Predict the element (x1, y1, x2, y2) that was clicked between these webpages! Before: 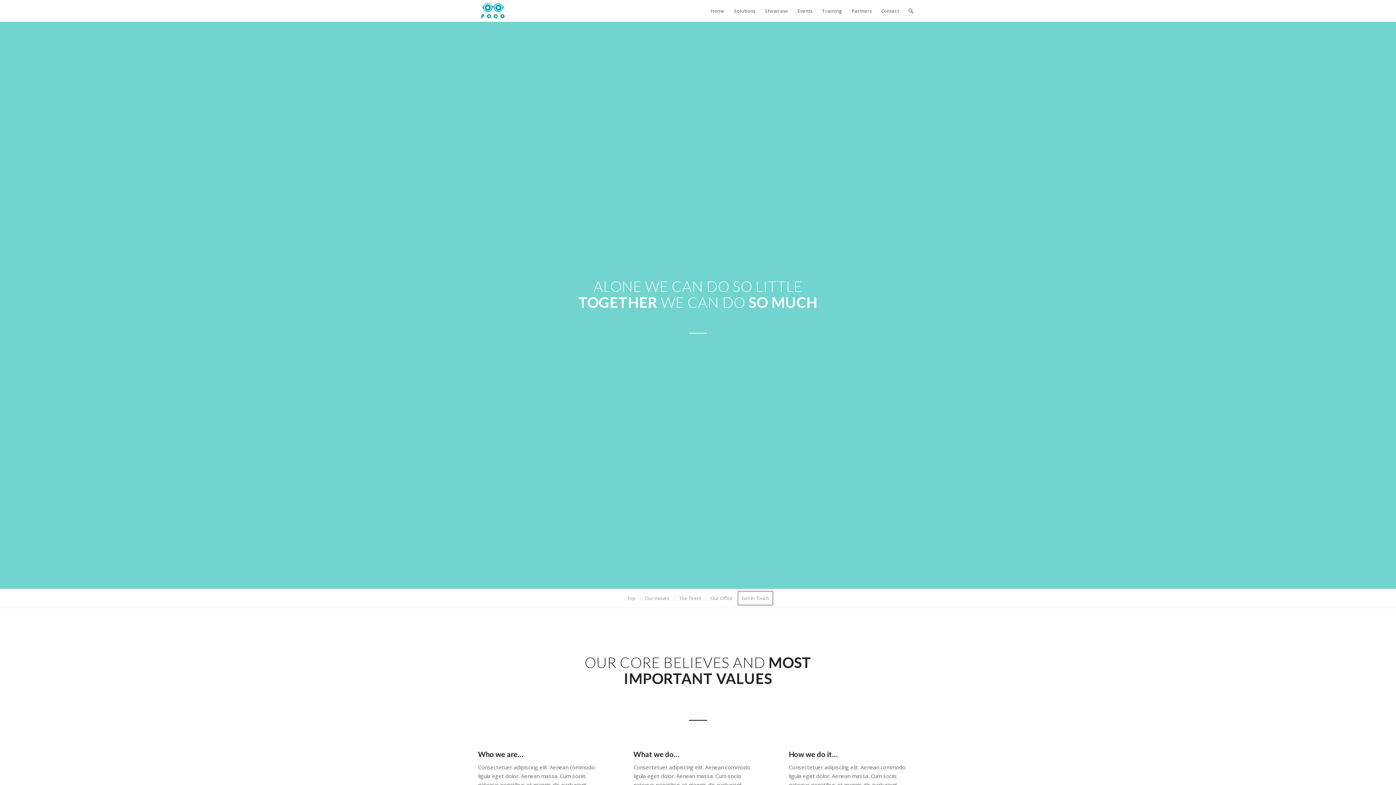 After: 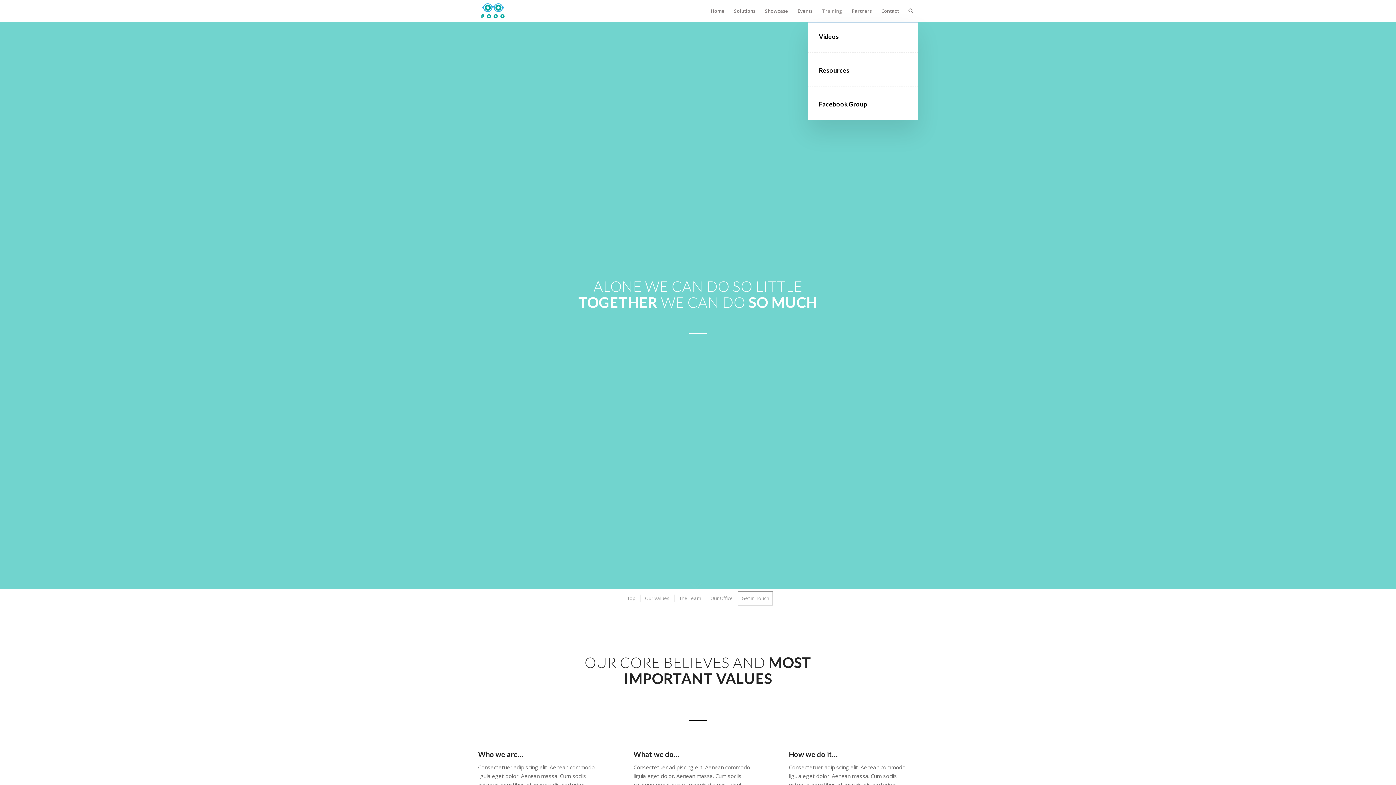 Action: bbox: (817, 0, 847, 21) label: Training